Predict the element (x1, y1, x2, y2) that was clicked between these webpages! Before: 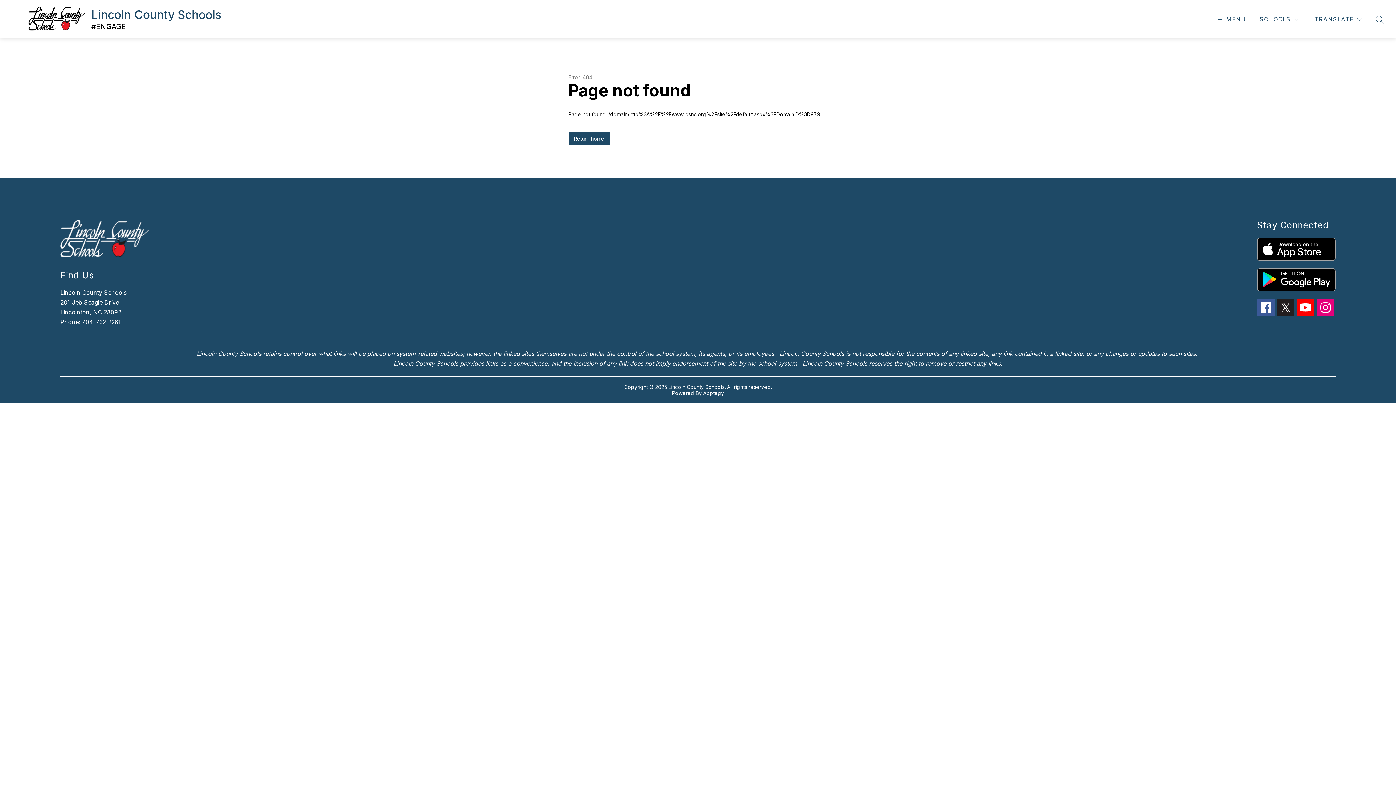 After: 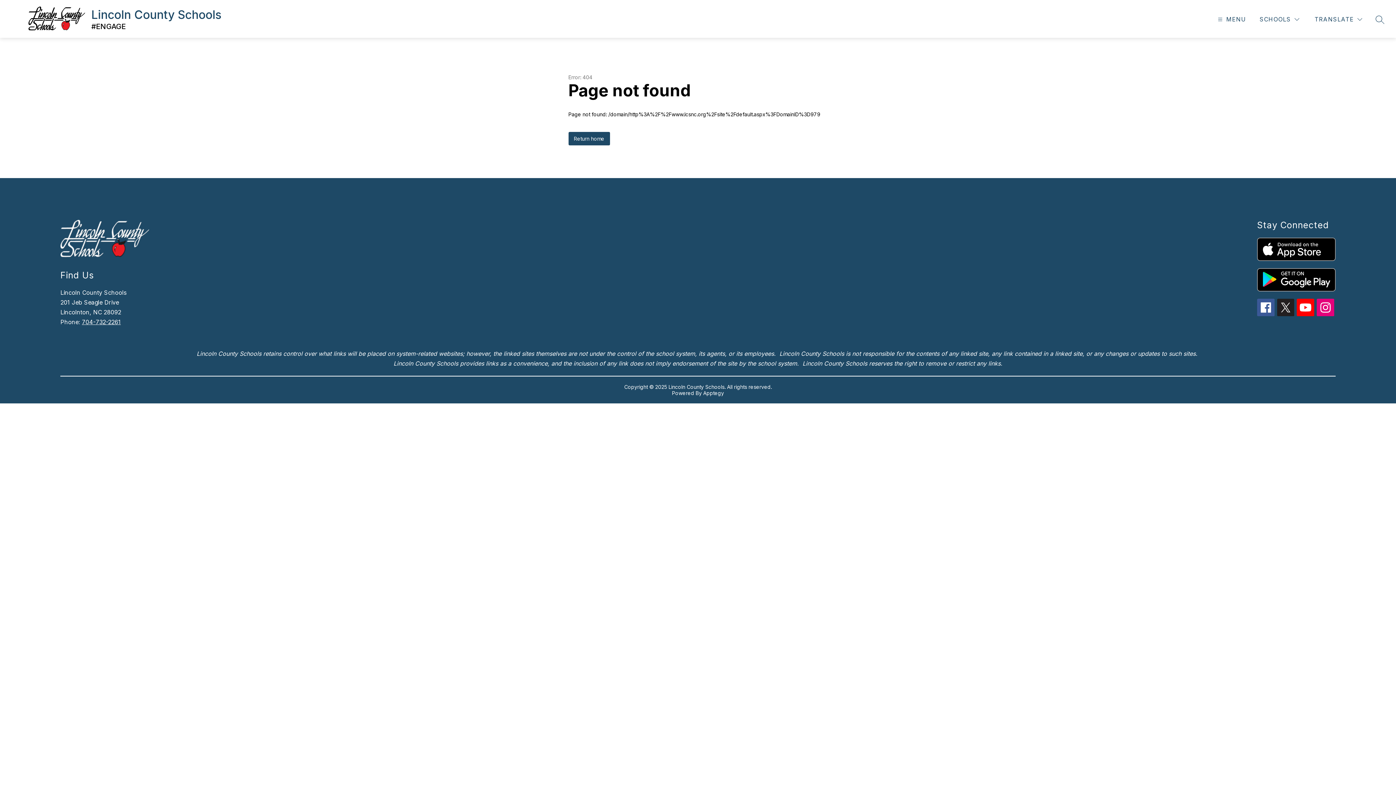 Action: bbox: (1297, 298, 1314, 316)